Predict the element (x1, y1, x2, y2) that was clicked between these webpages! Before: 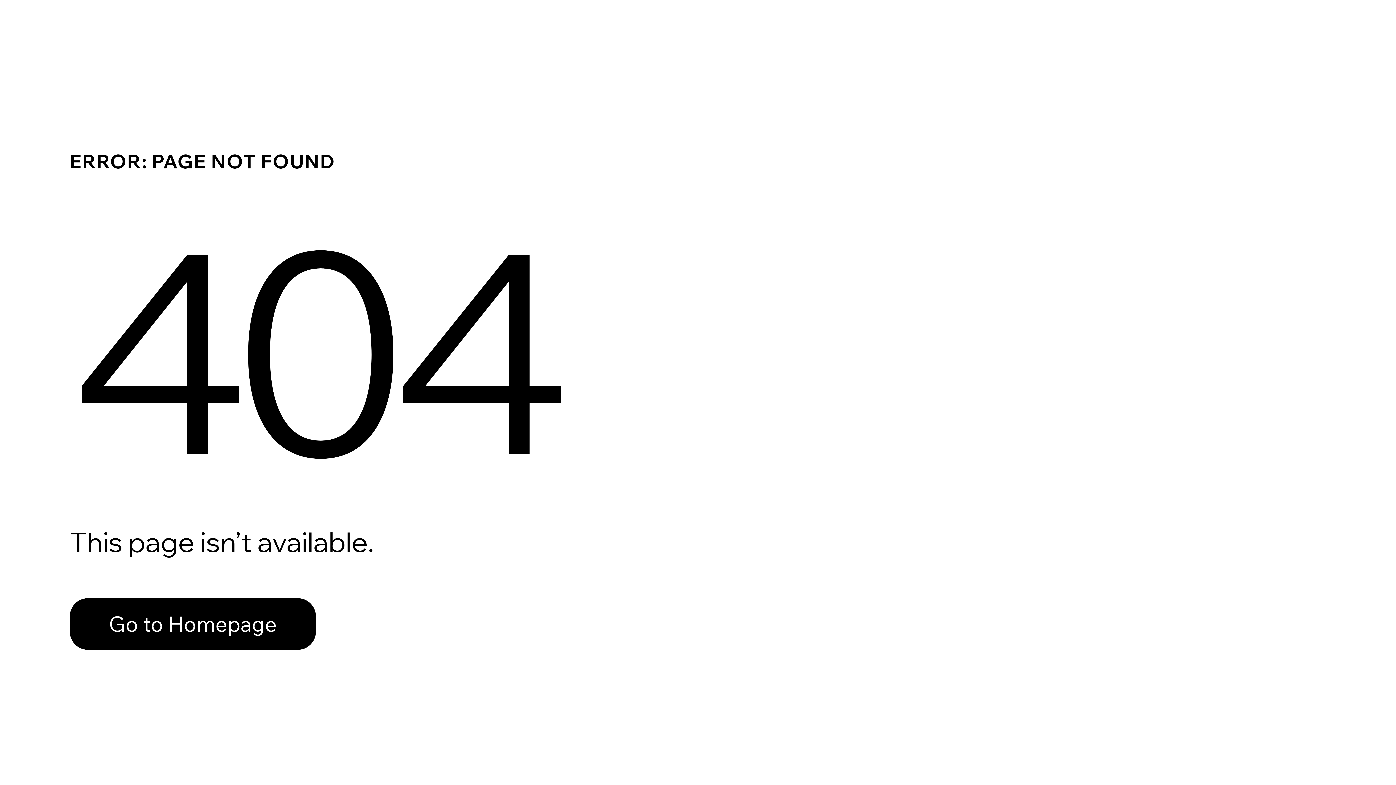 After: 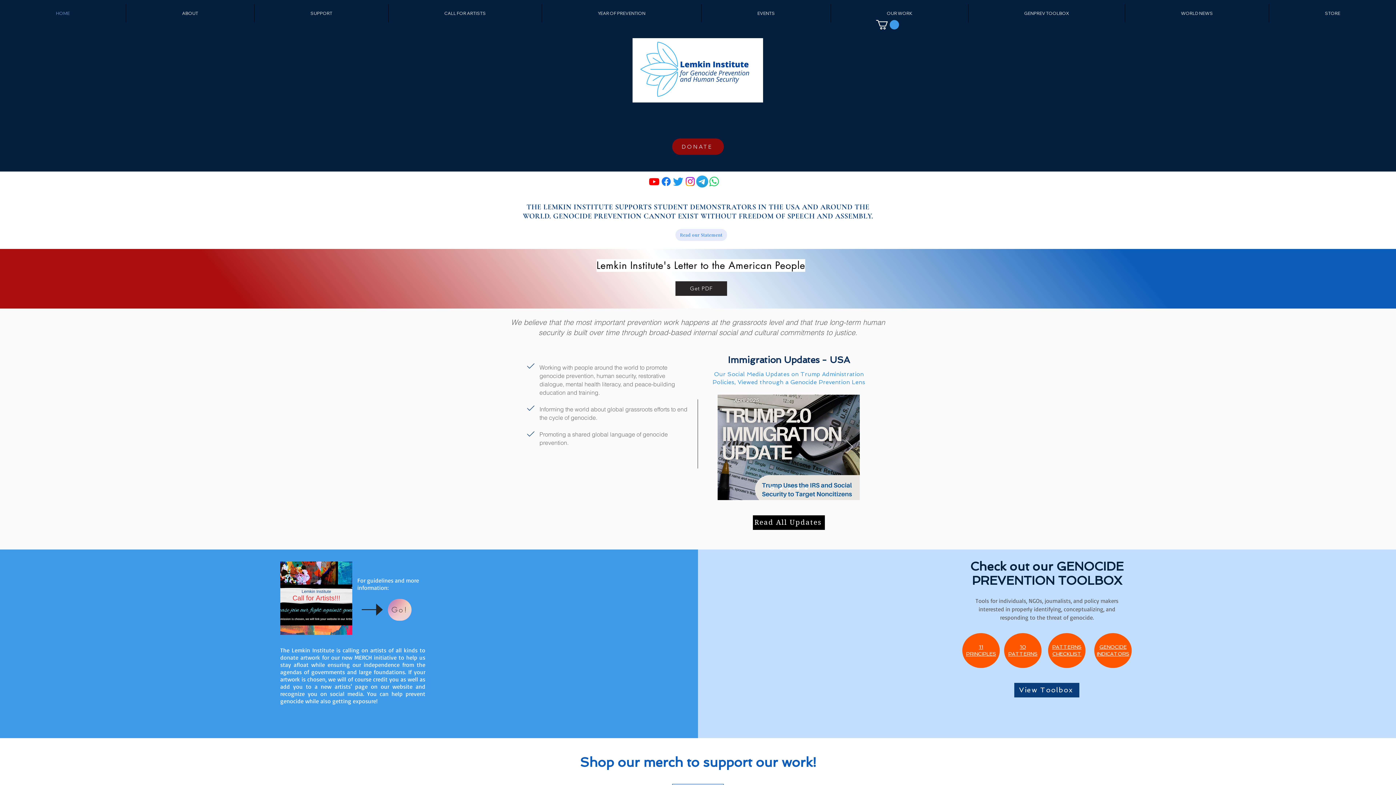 Action: label: Go to Homepage bbox: (69, 582, 768, 659)